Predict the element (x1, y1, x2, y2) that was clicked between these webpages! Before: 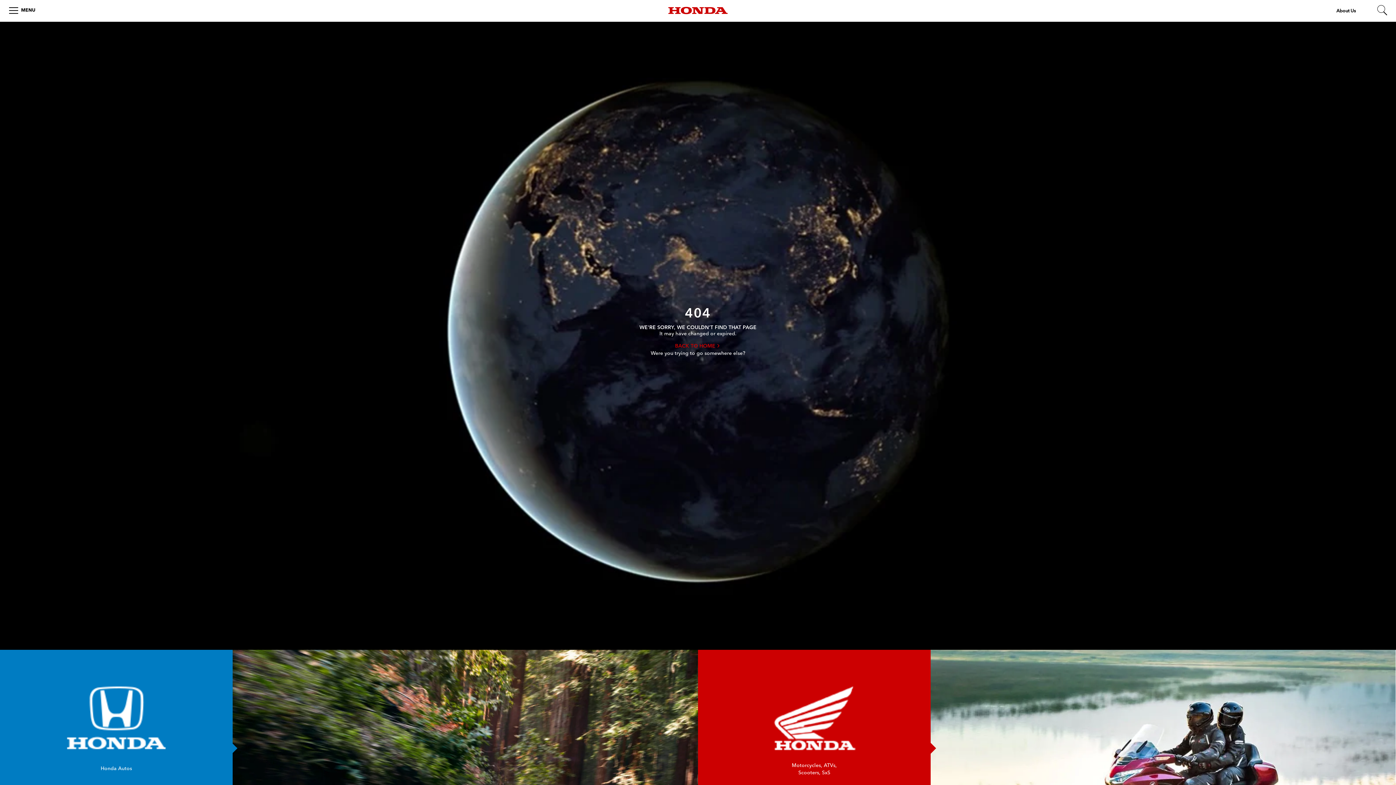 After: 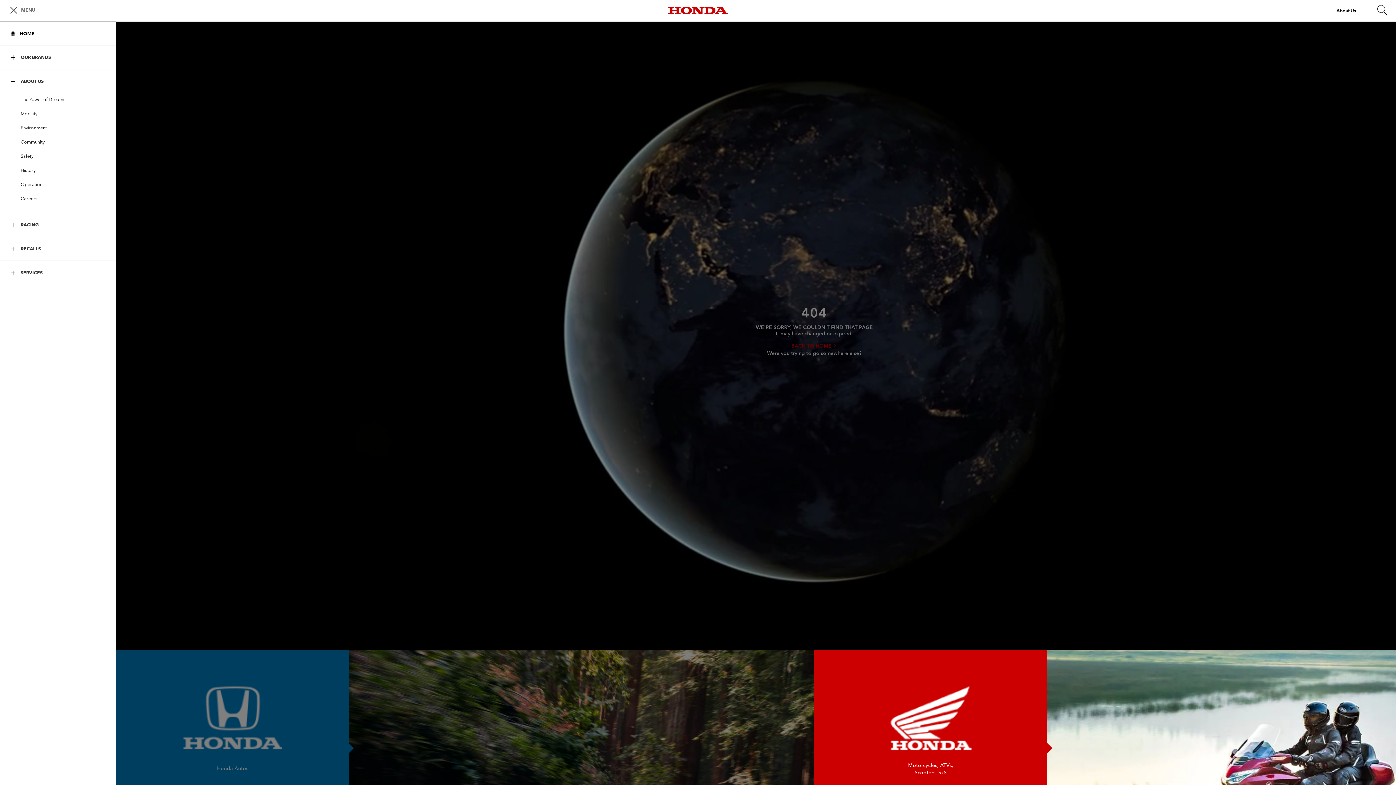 Action: bbox: (9, 0, 45, 18) label: Honda Menu